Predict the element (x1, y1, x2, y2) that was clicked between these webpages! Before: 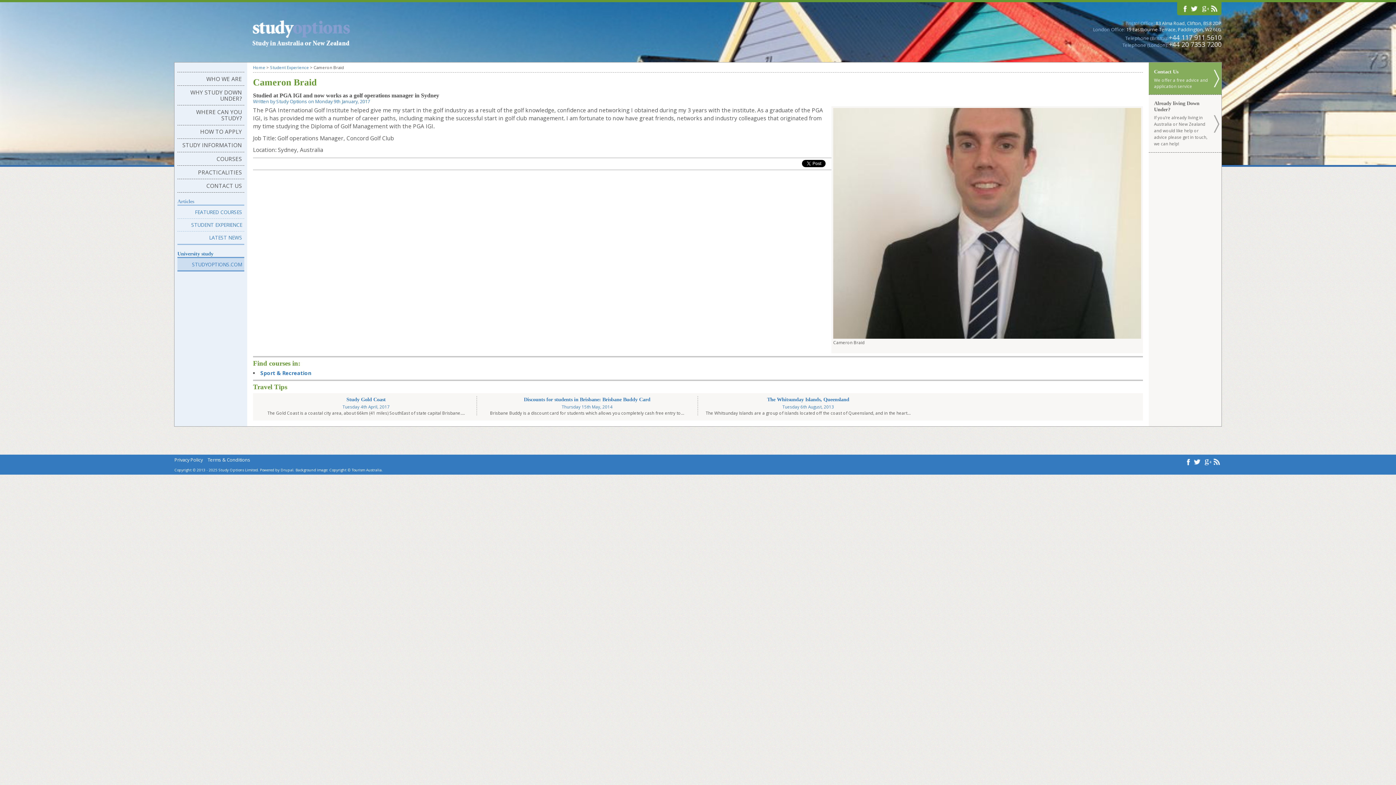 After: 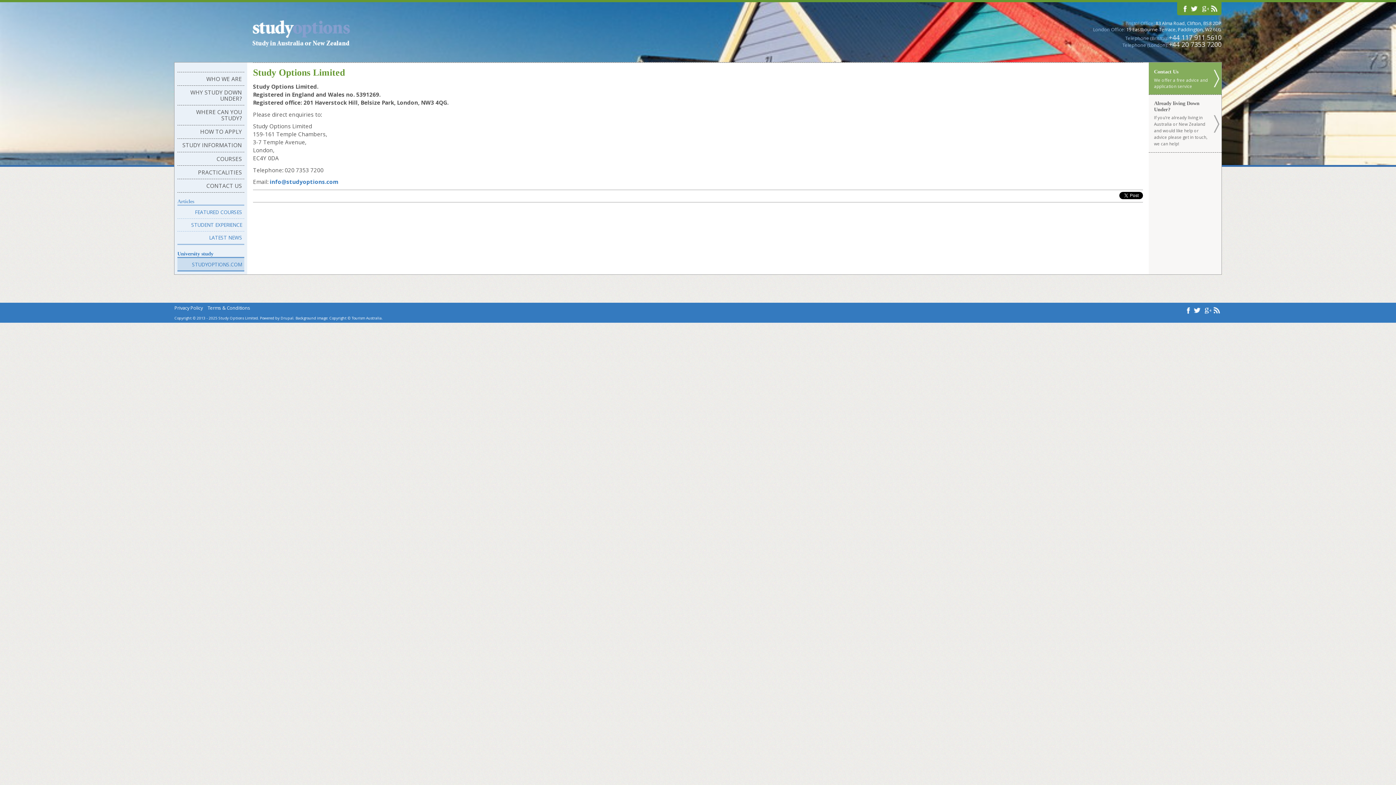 Action: label: Study Options Limited bbox: (218, 467, 257, 472)